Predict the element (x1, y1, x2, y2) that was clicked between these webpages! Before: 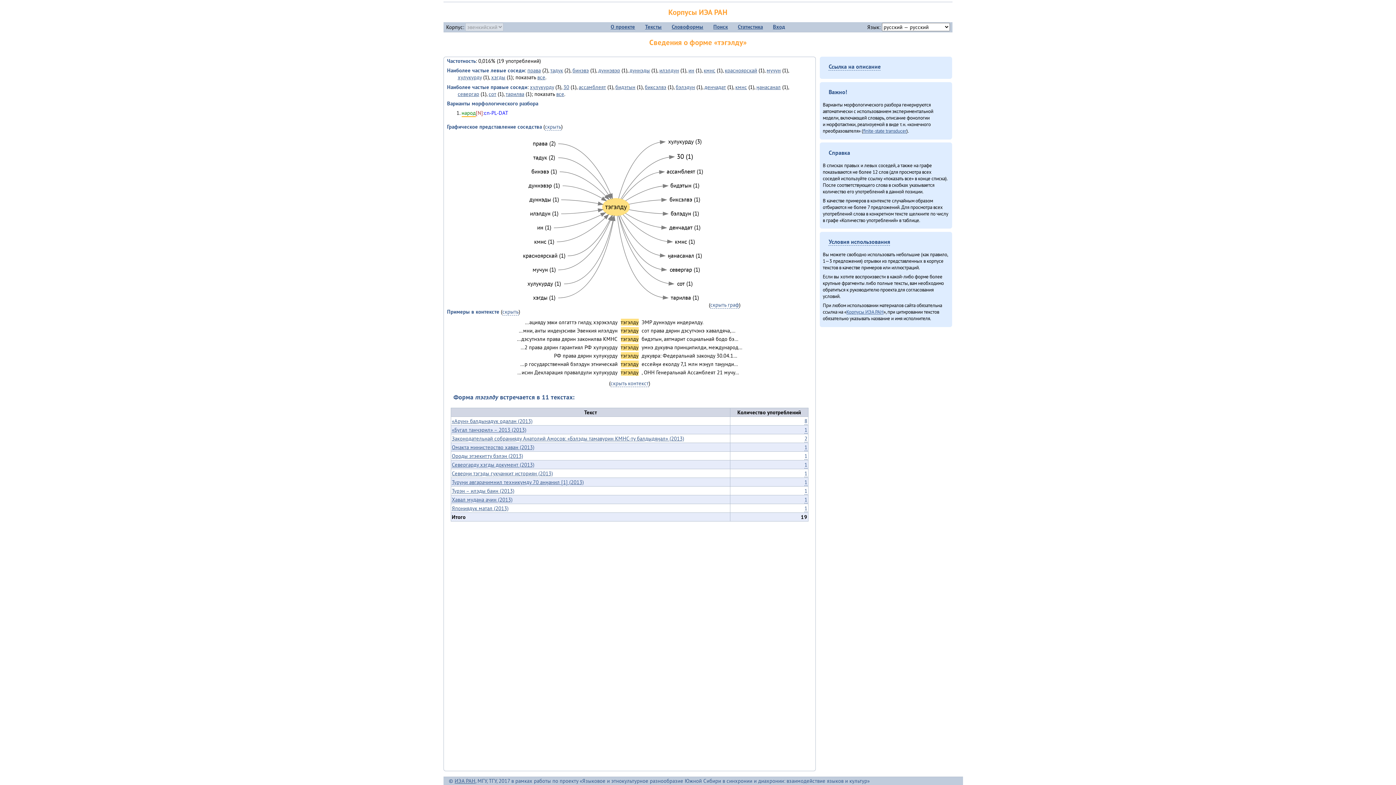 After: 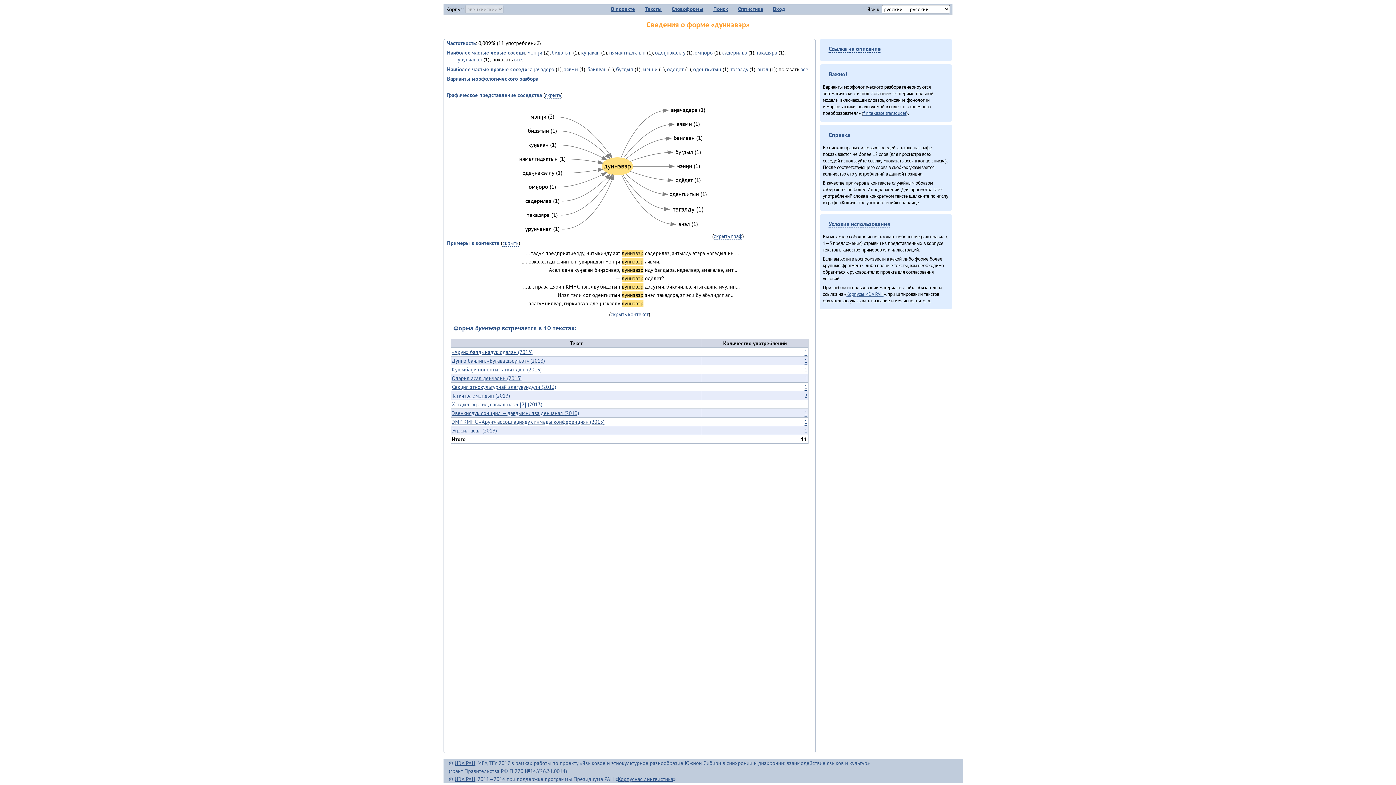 Action: bbox: (528, 181, 560, 189)